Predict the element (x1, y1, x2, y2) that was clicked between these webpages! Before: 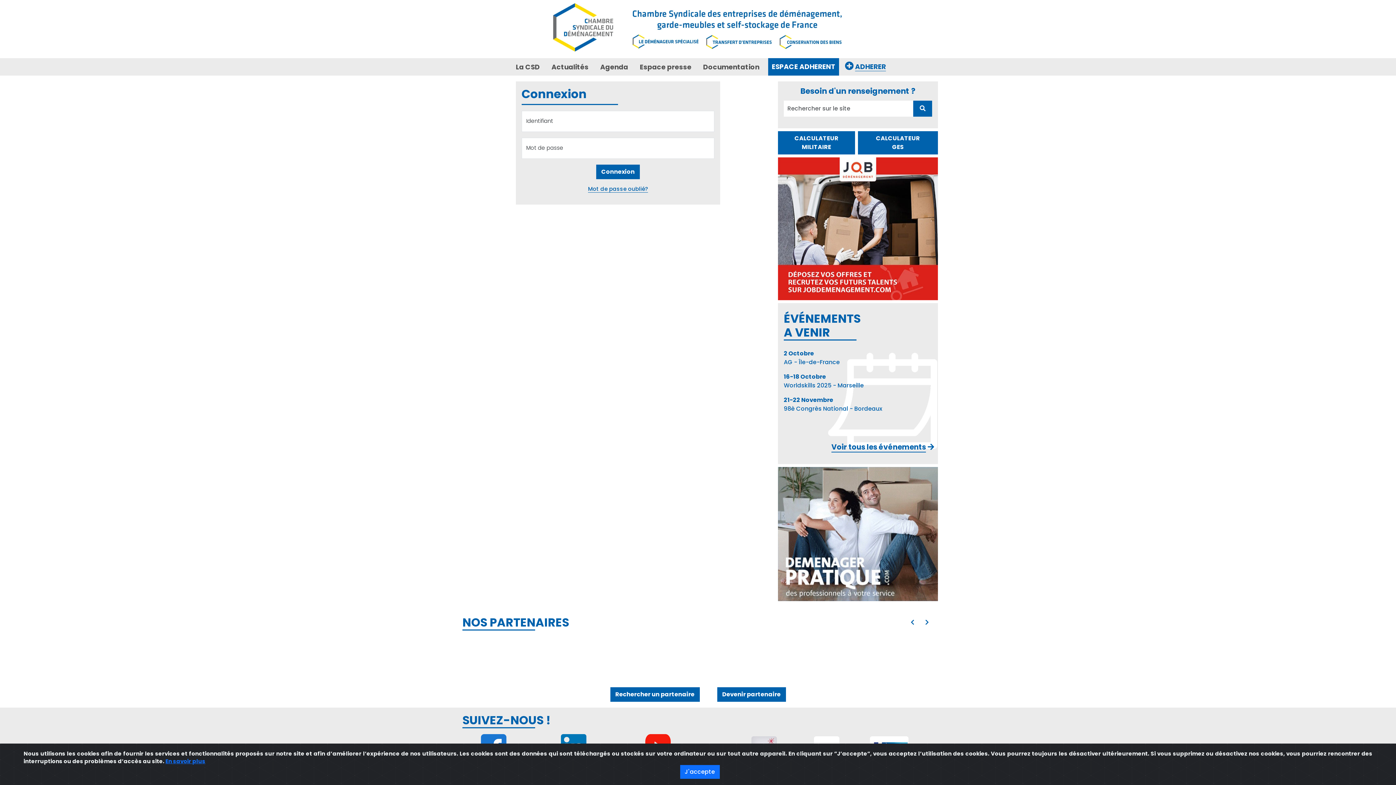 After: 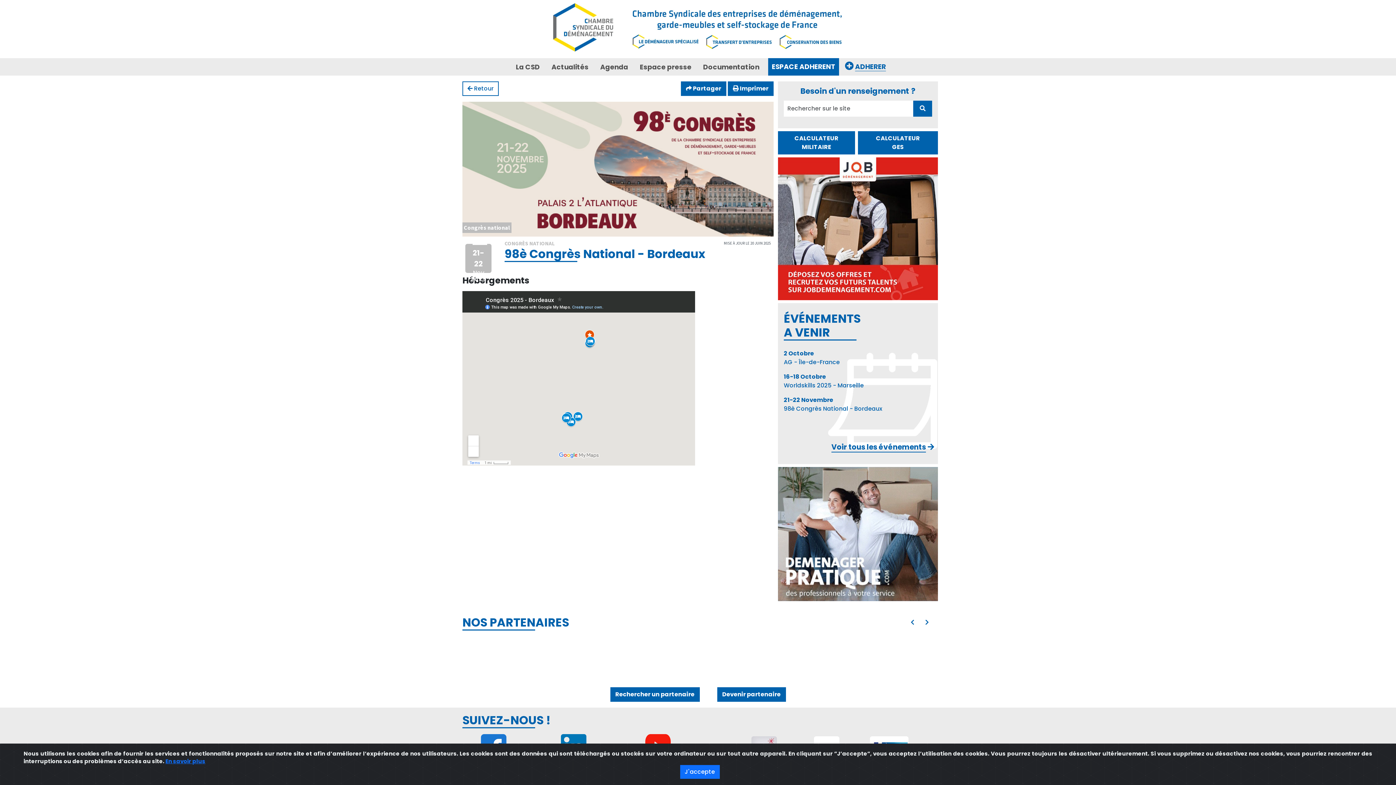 Action: bbox: (784, 395, 937, 413) label: 21-22 Novembre
98è Congrès National - Bordeaux